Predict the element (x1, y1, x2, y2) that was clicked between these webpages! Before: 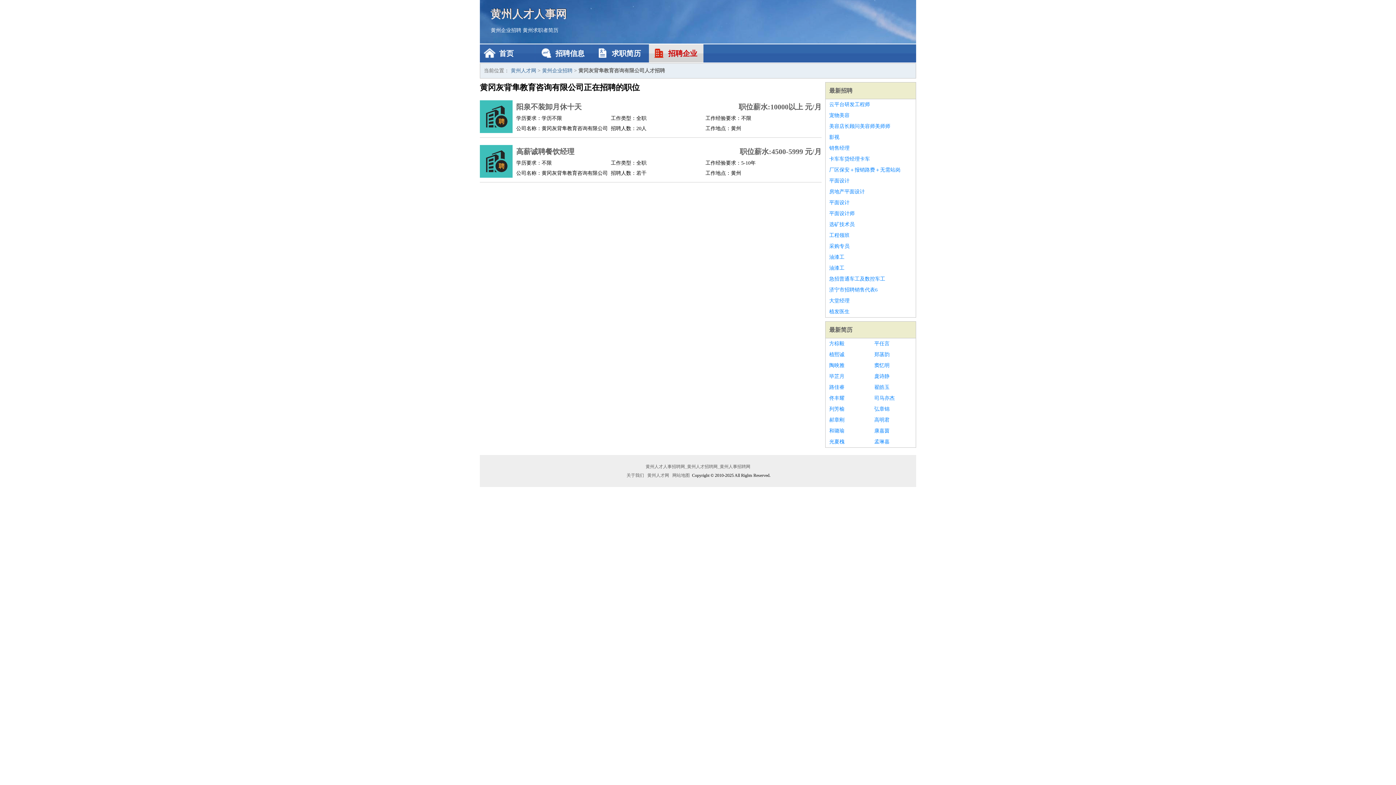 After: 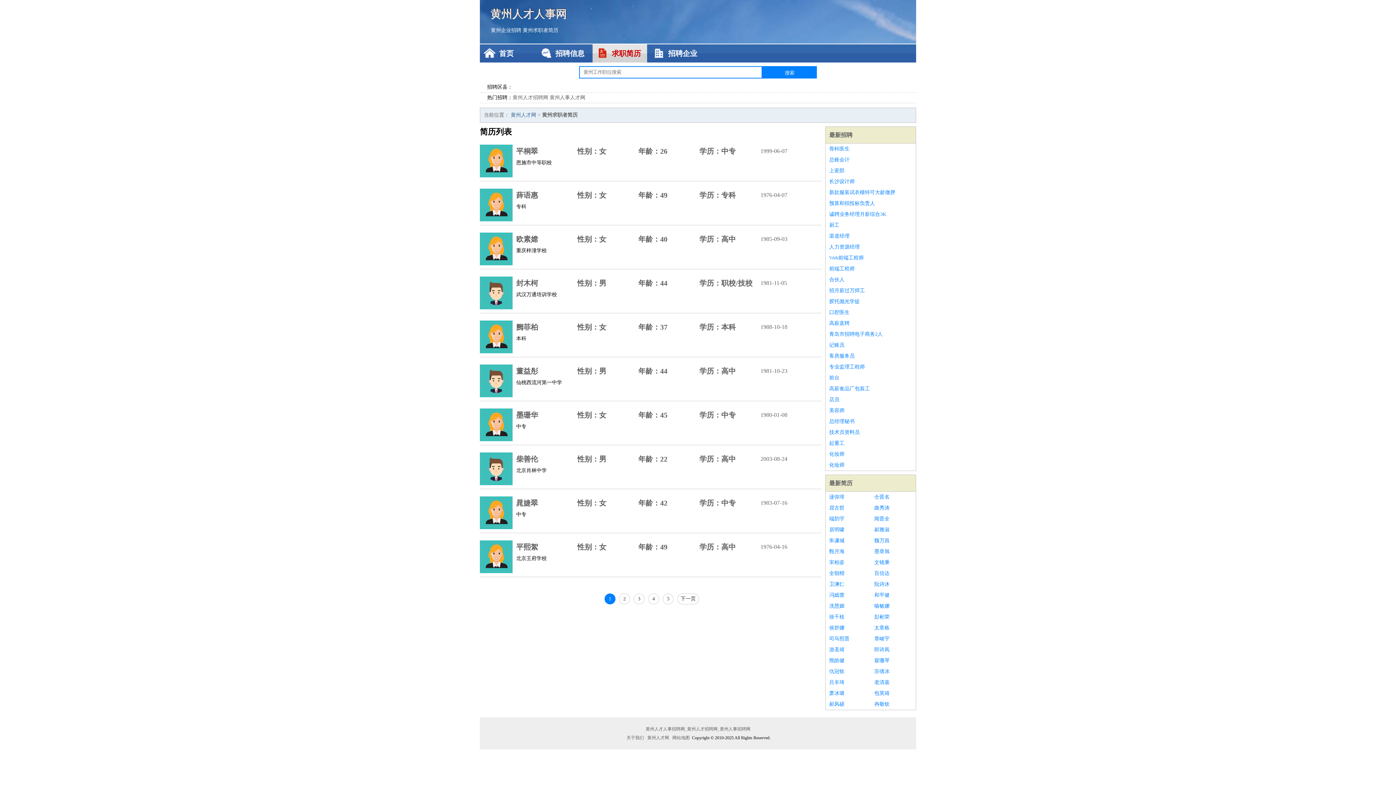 Action: label: 求职简历 bbox: (592, 44, 647, 62)